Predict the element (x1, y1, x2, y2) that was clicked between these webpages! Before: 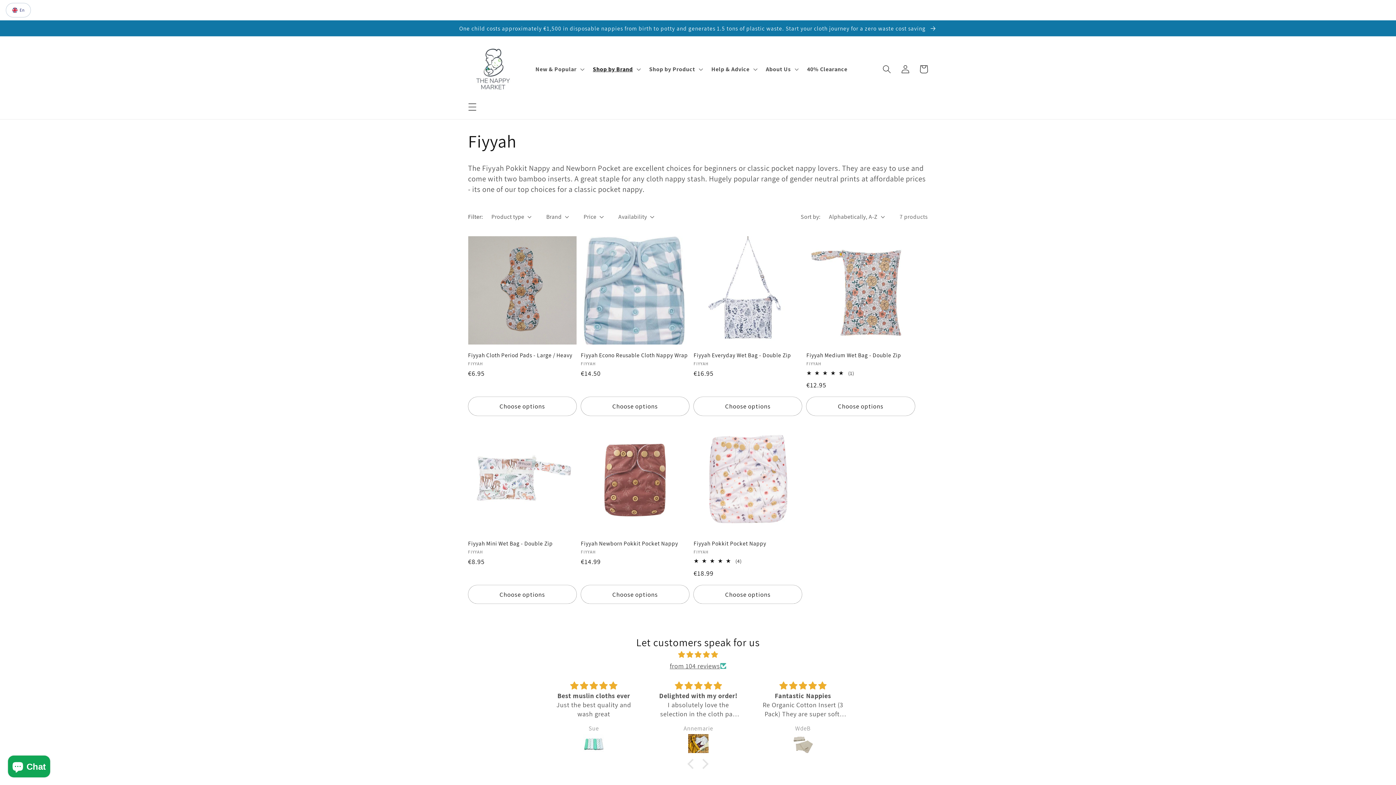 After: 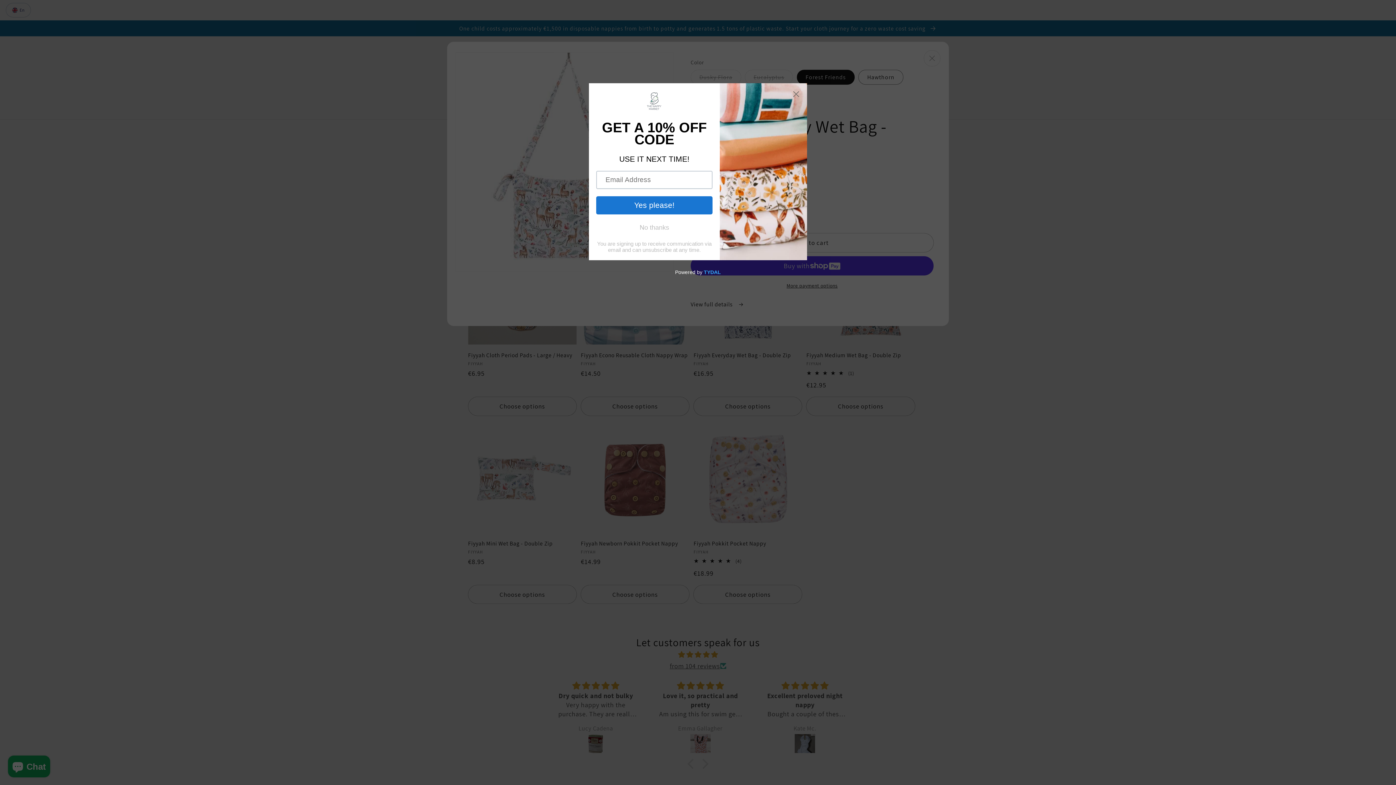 Action: label: Choose options bbox: (693, 397, 802, 415)